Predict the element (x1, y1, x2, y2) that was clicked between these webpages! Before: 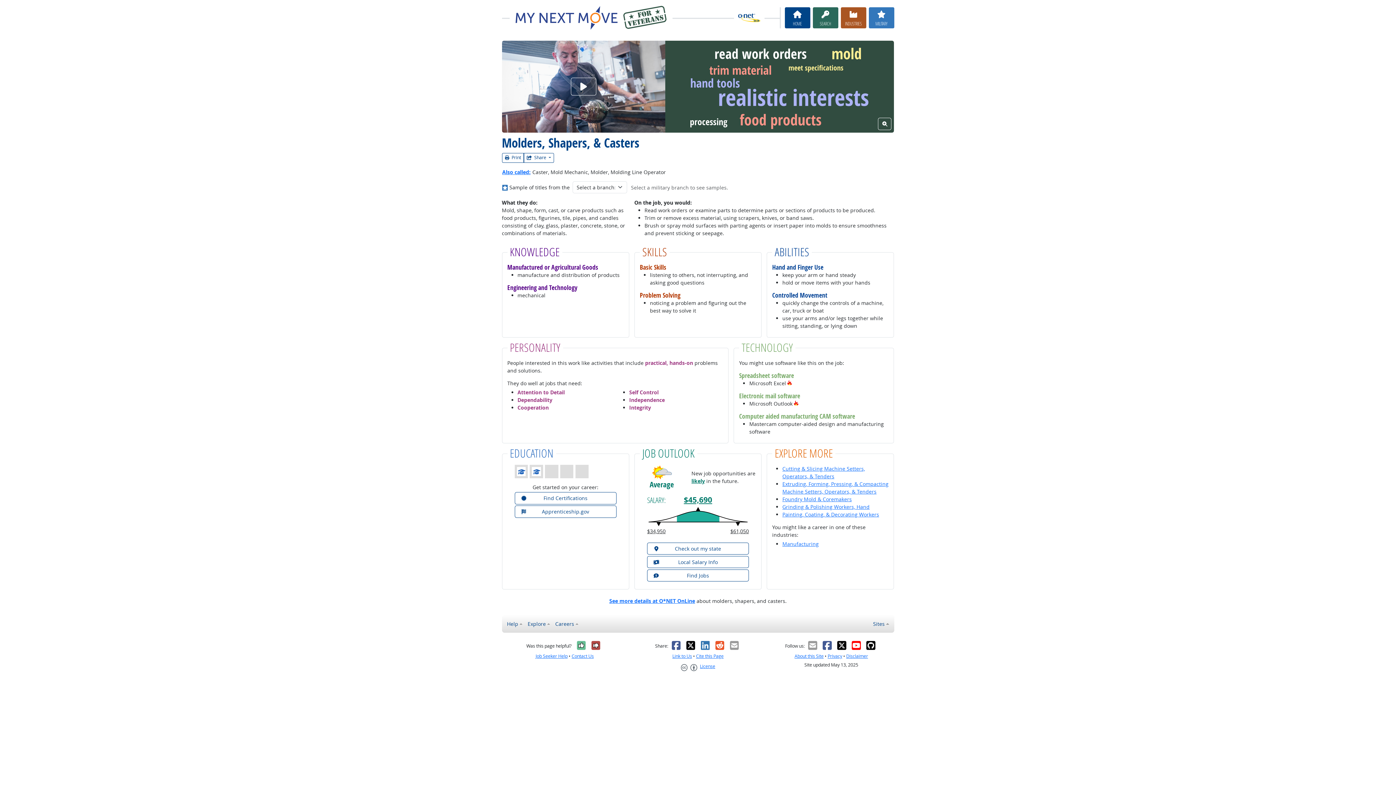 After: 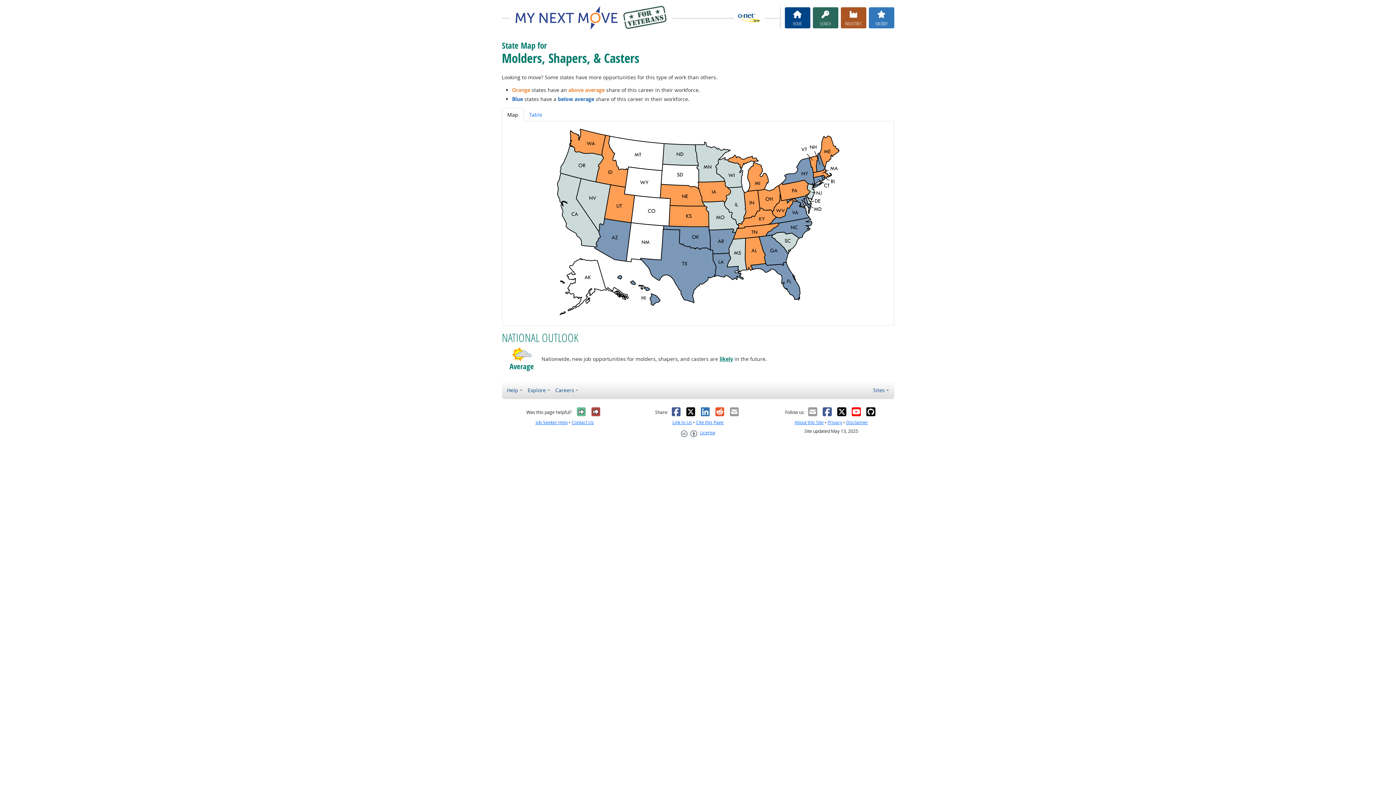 Action: label: Check out my state bbox: (647, 542, 749, 555)